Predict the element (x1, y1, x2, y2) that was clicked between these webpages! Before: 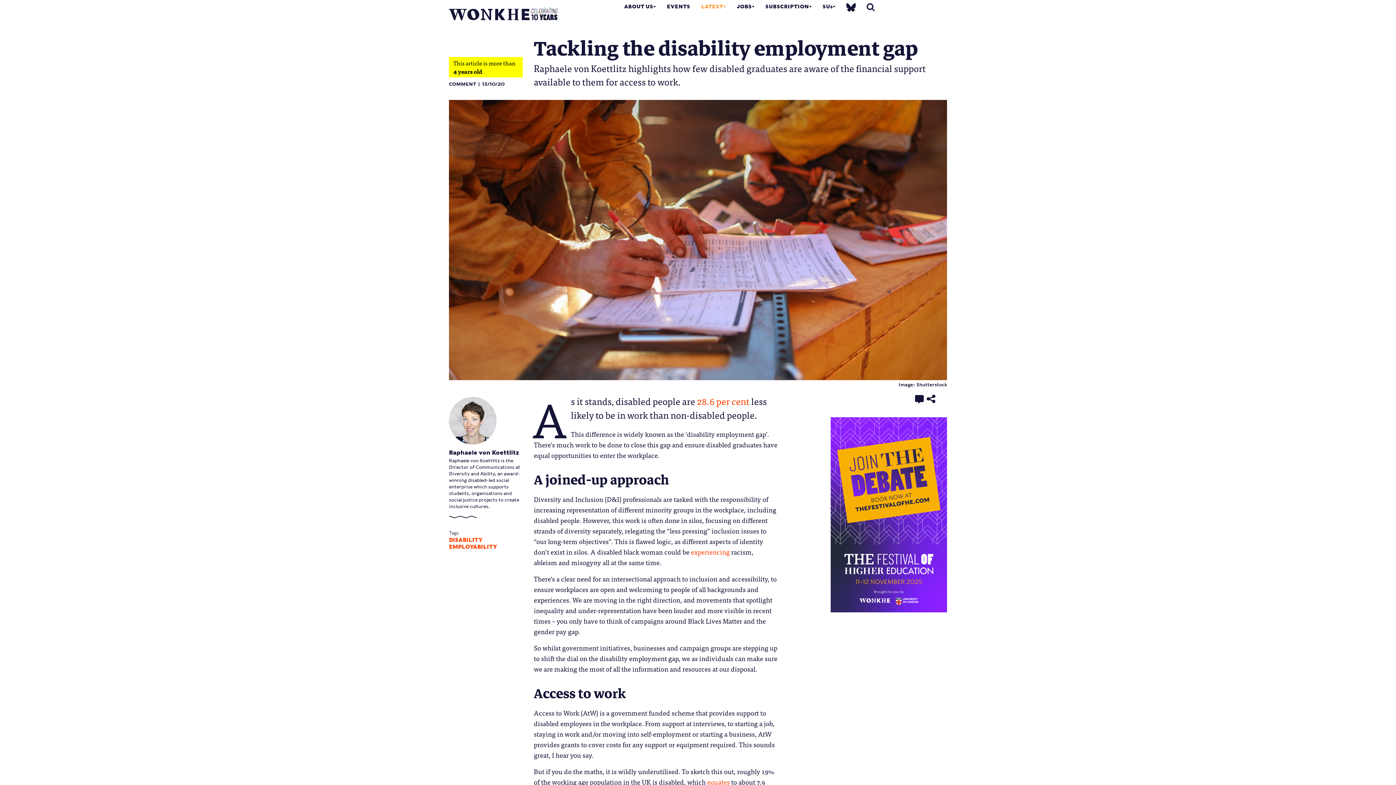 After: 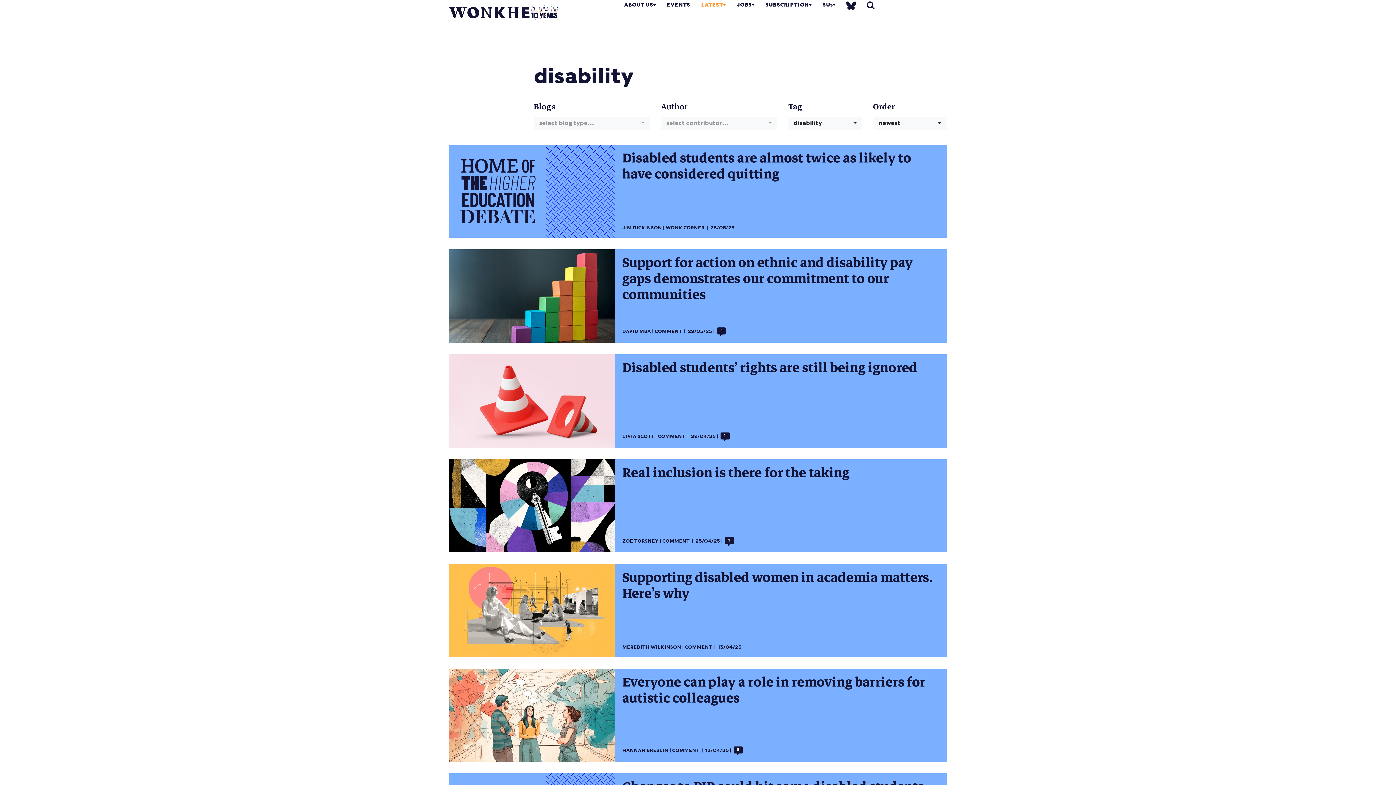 Action: bbox: (449, 537, 482, 543) label: DISABILITY